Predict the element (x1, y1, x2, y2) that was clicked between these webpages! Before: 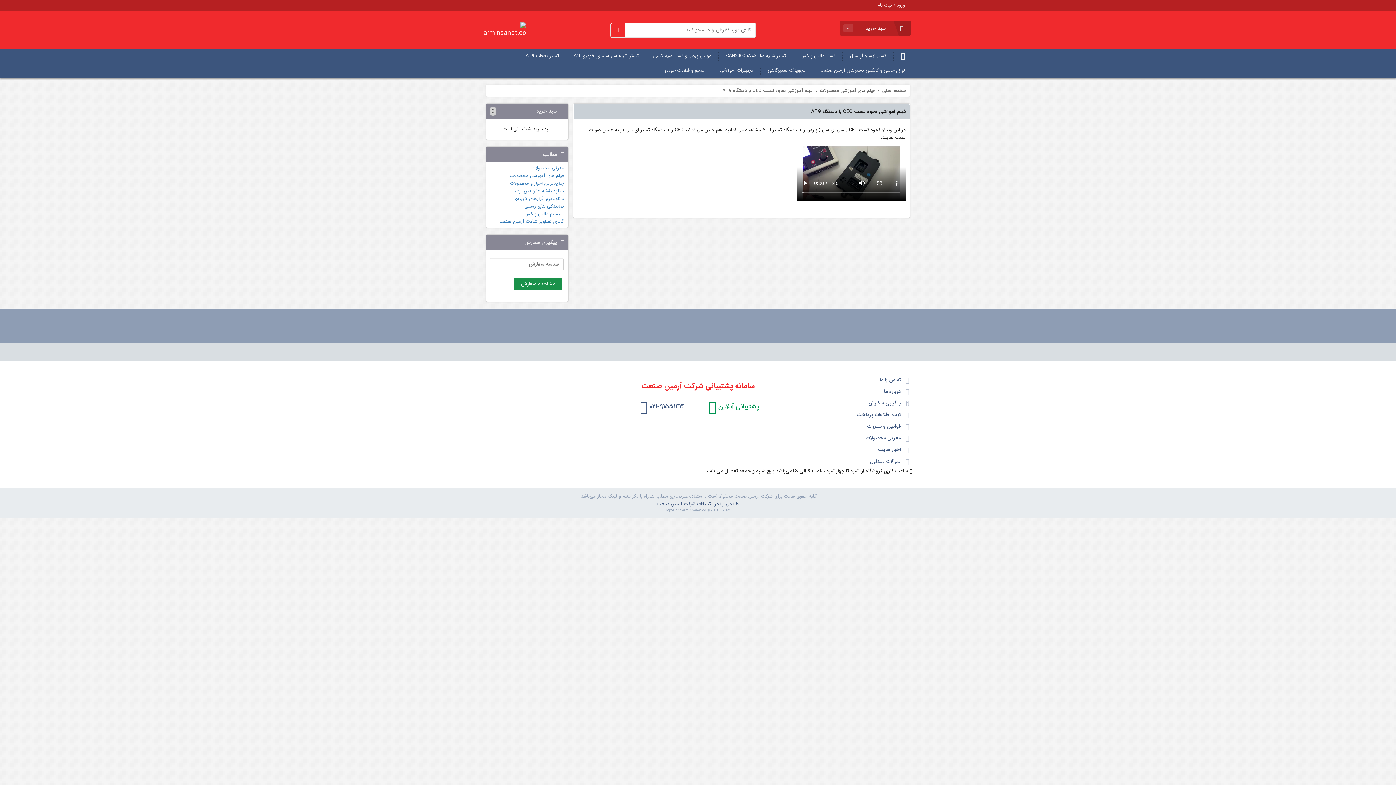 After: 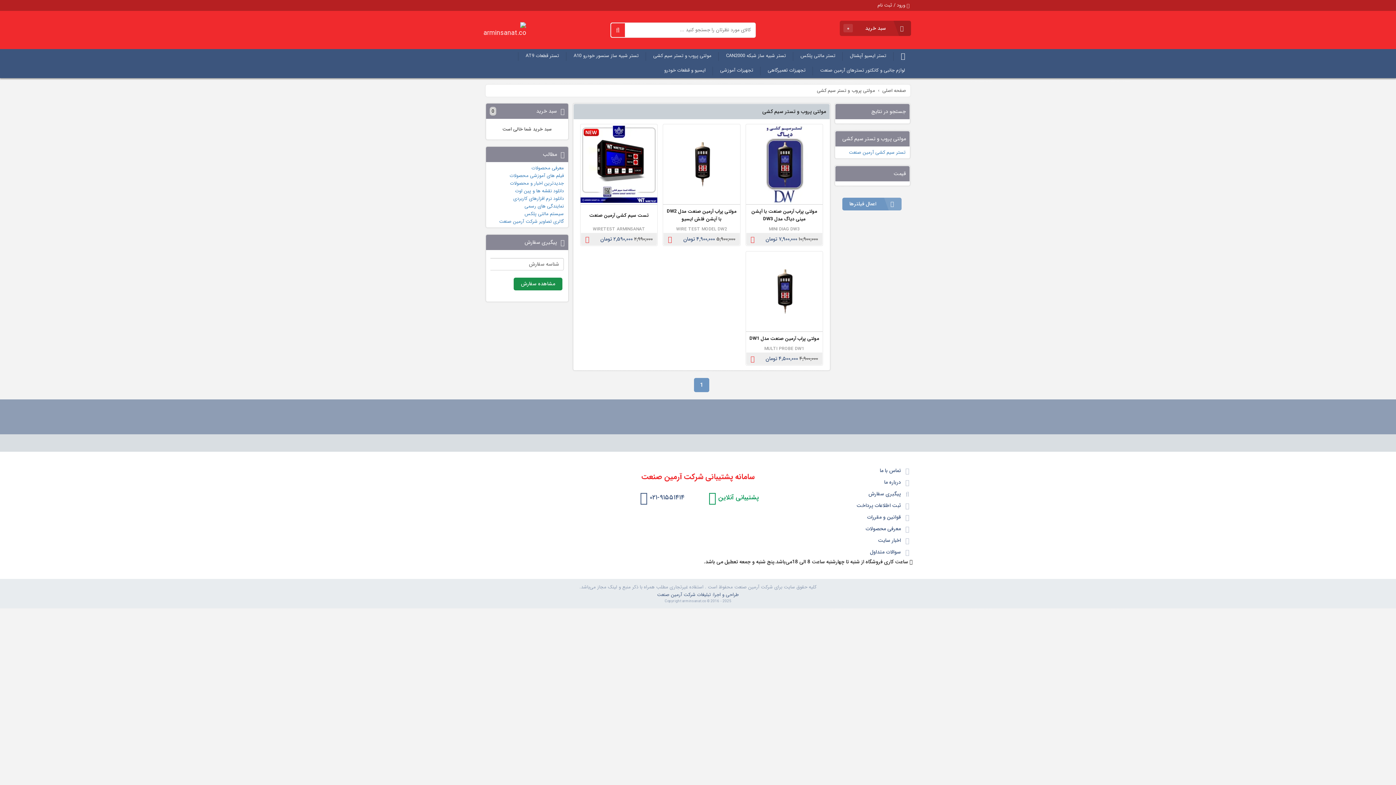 Action: bbox: (646, 49, 718, 63) label: مولتی پروب و تستر سیم کشی